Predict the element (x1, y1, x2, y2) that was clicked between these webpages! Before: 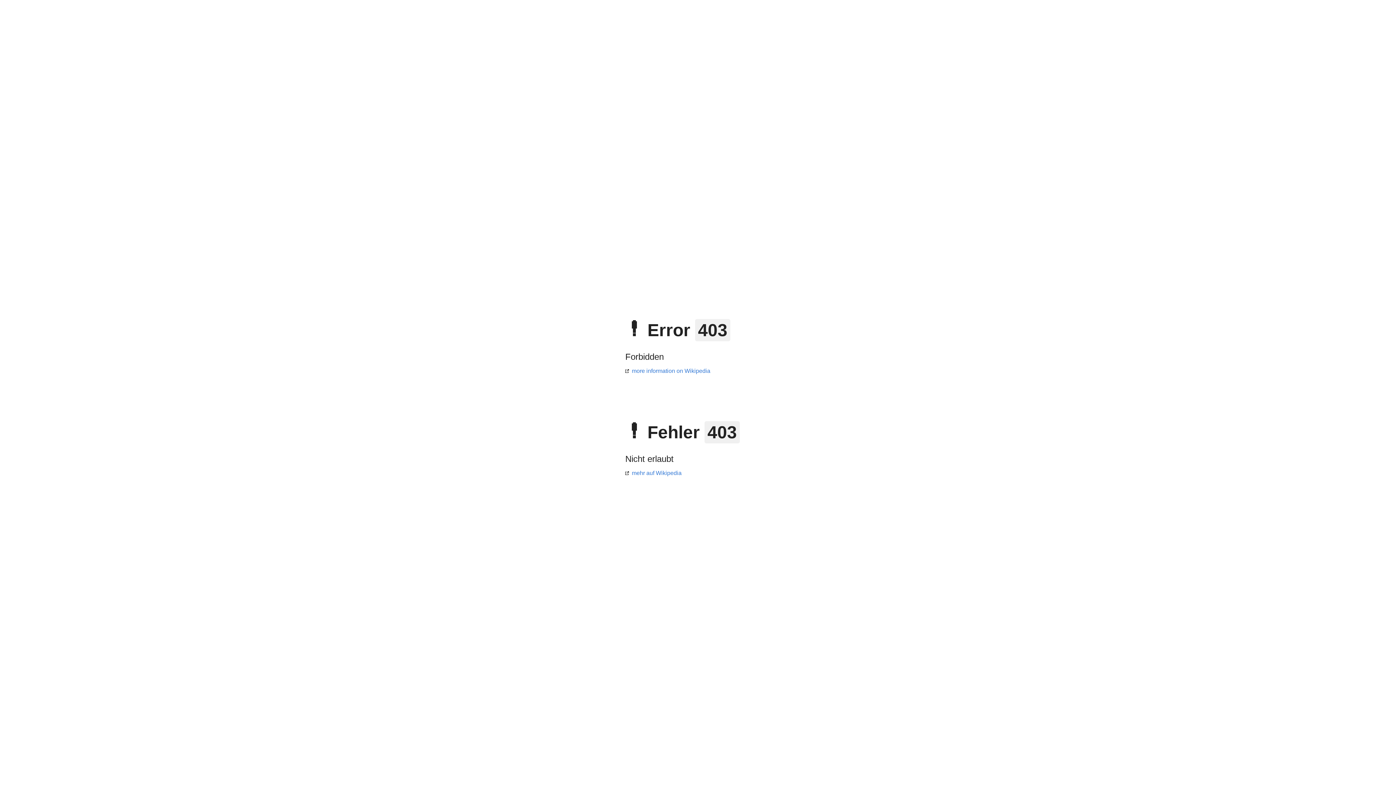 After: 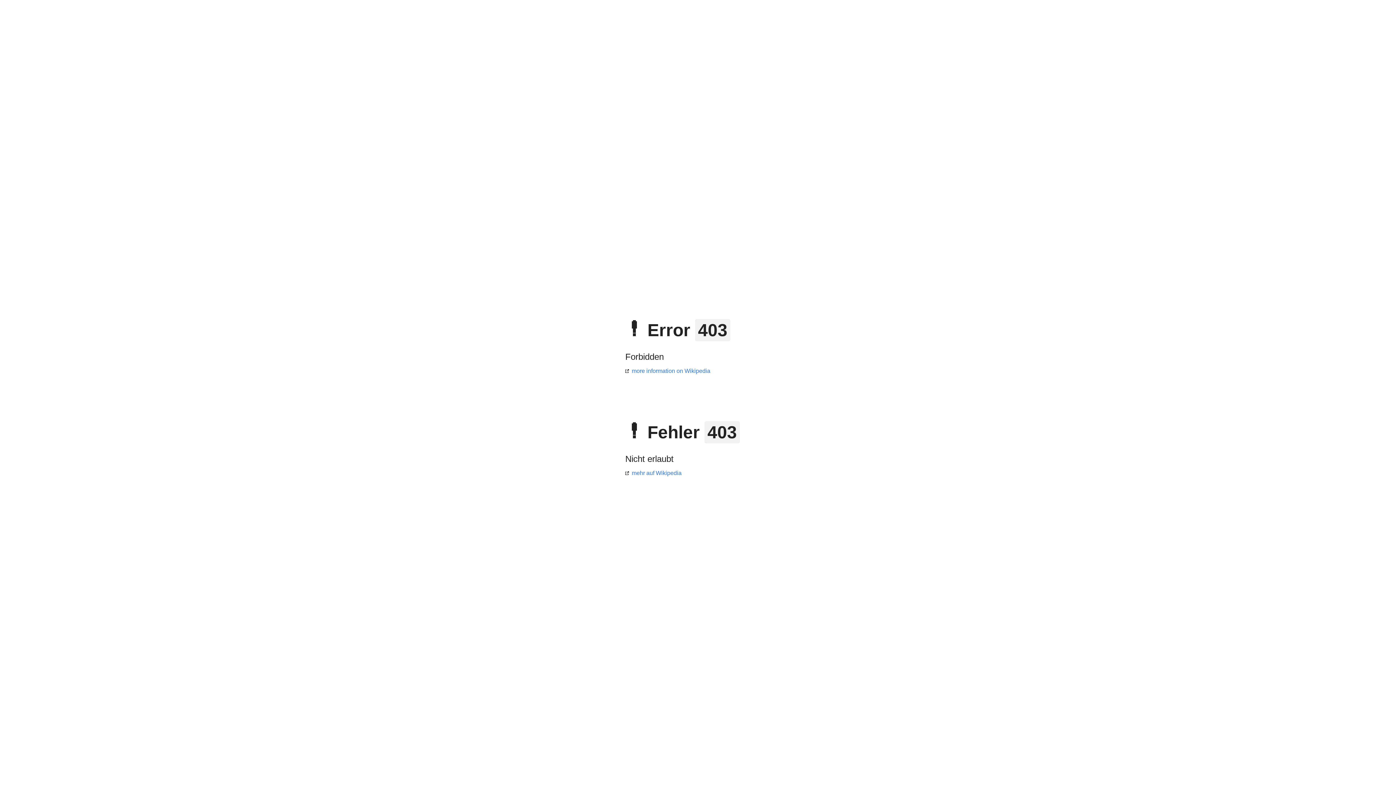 Action: label: more information on Wikipedia bbox: (625, 368, 710, 374)